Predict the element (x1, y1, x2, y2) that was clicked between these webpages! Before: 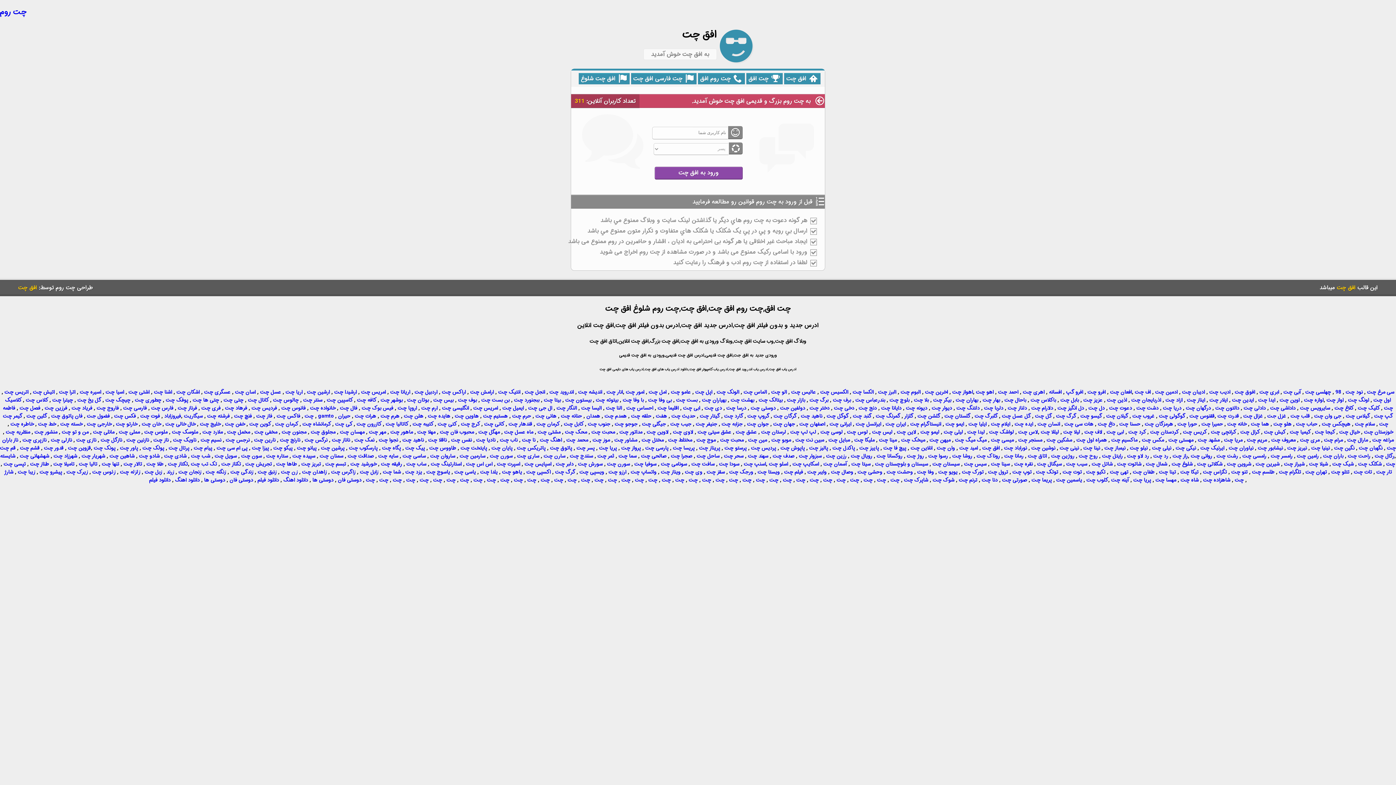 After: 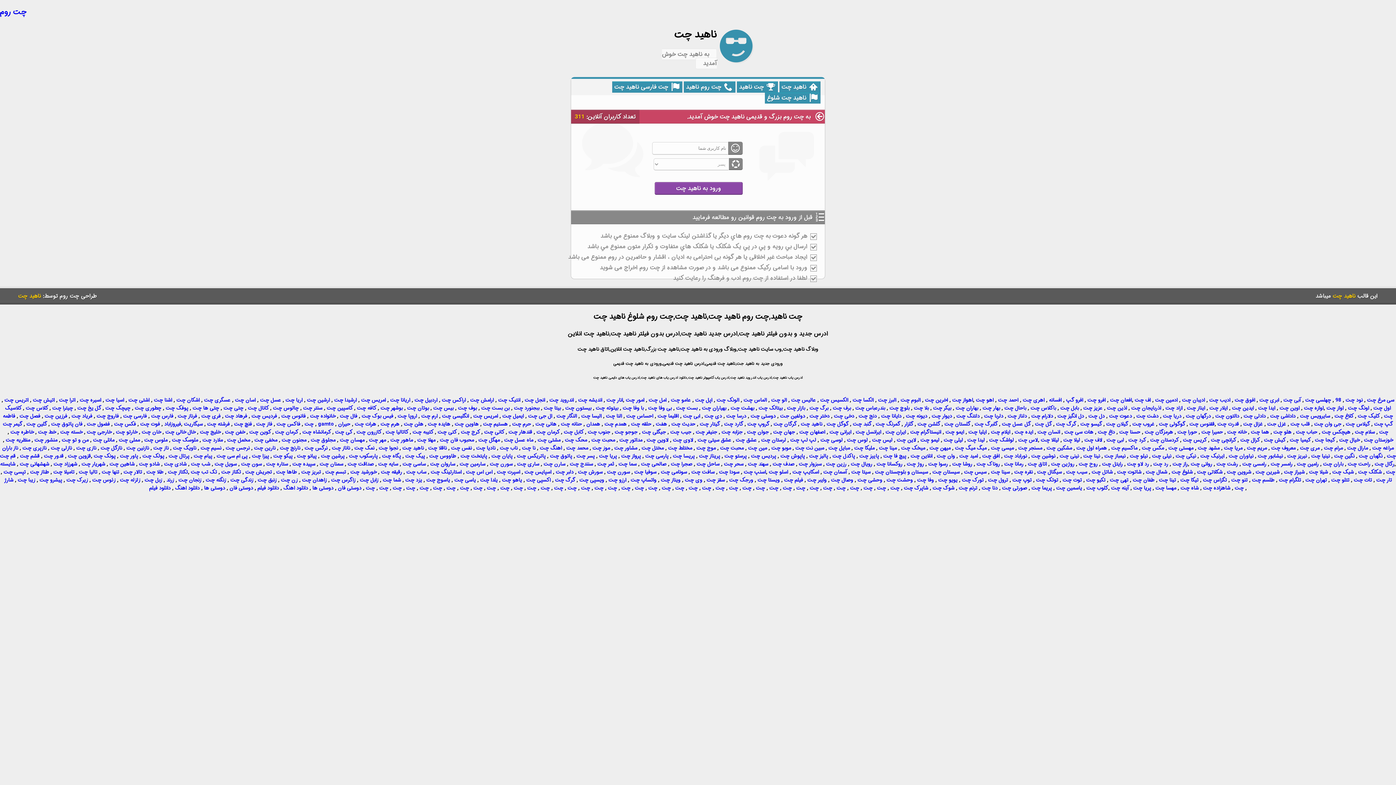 Action: bbox: (801, 412, 822, 420) label: ناهید چت